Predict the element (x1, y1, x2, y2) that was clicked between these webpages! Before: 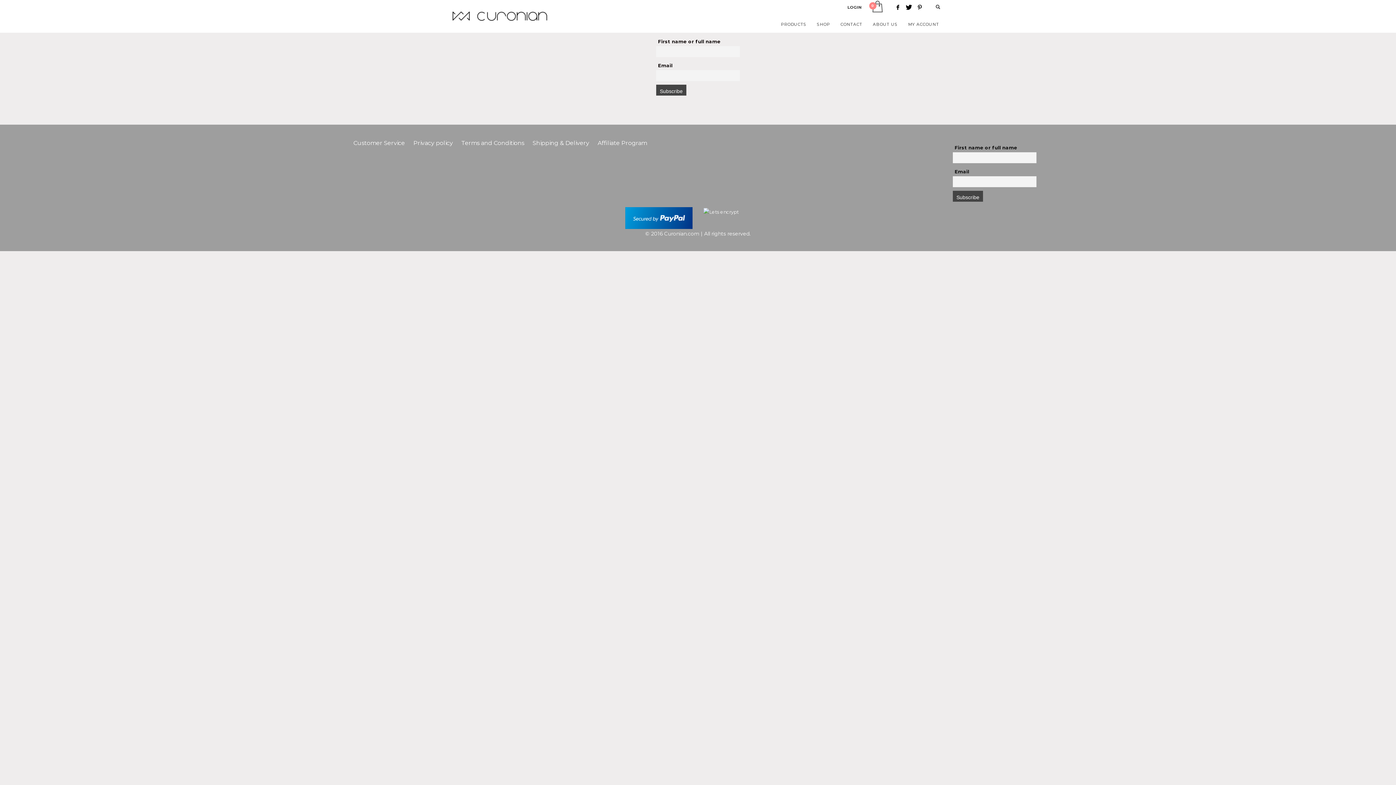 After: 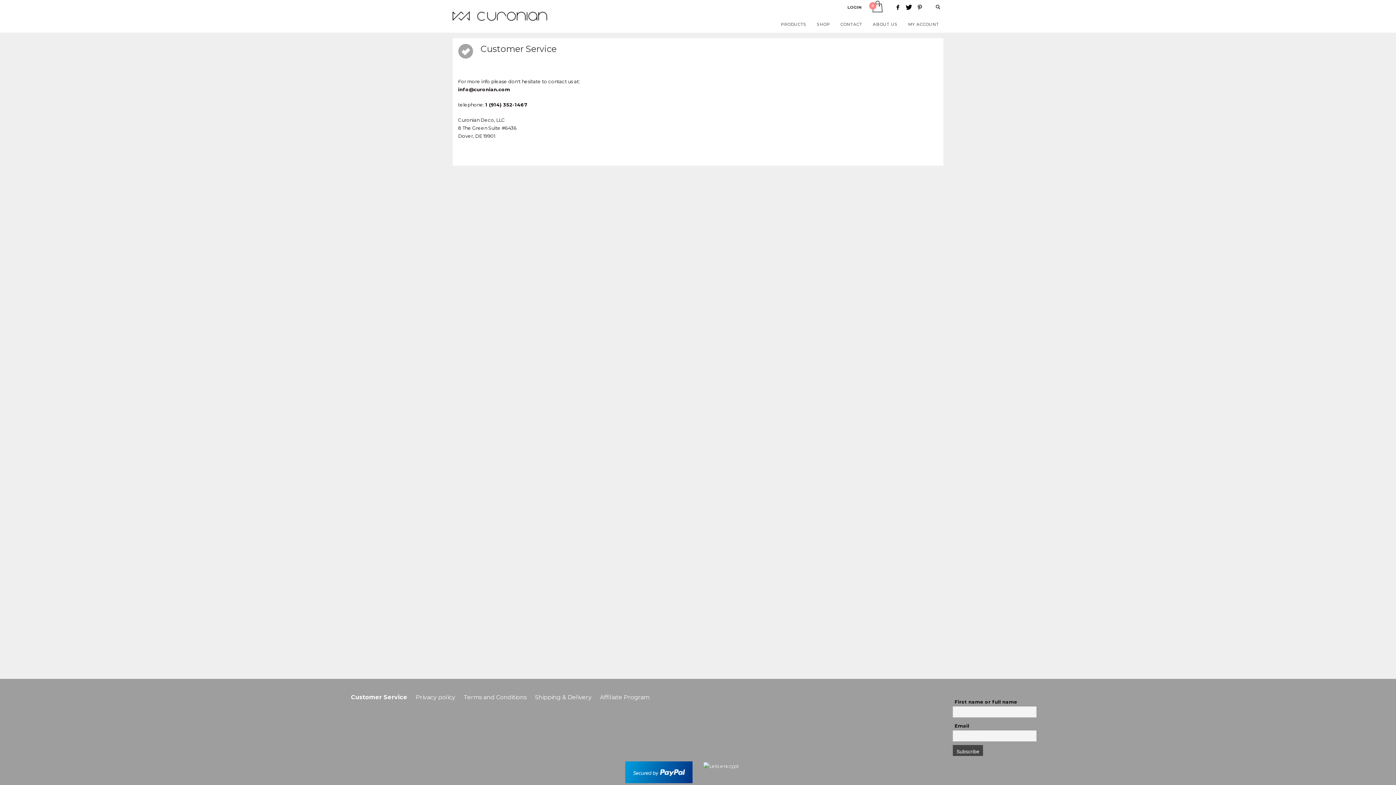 Action: label: Customer Service bbox: (353, 139, 405, 146)